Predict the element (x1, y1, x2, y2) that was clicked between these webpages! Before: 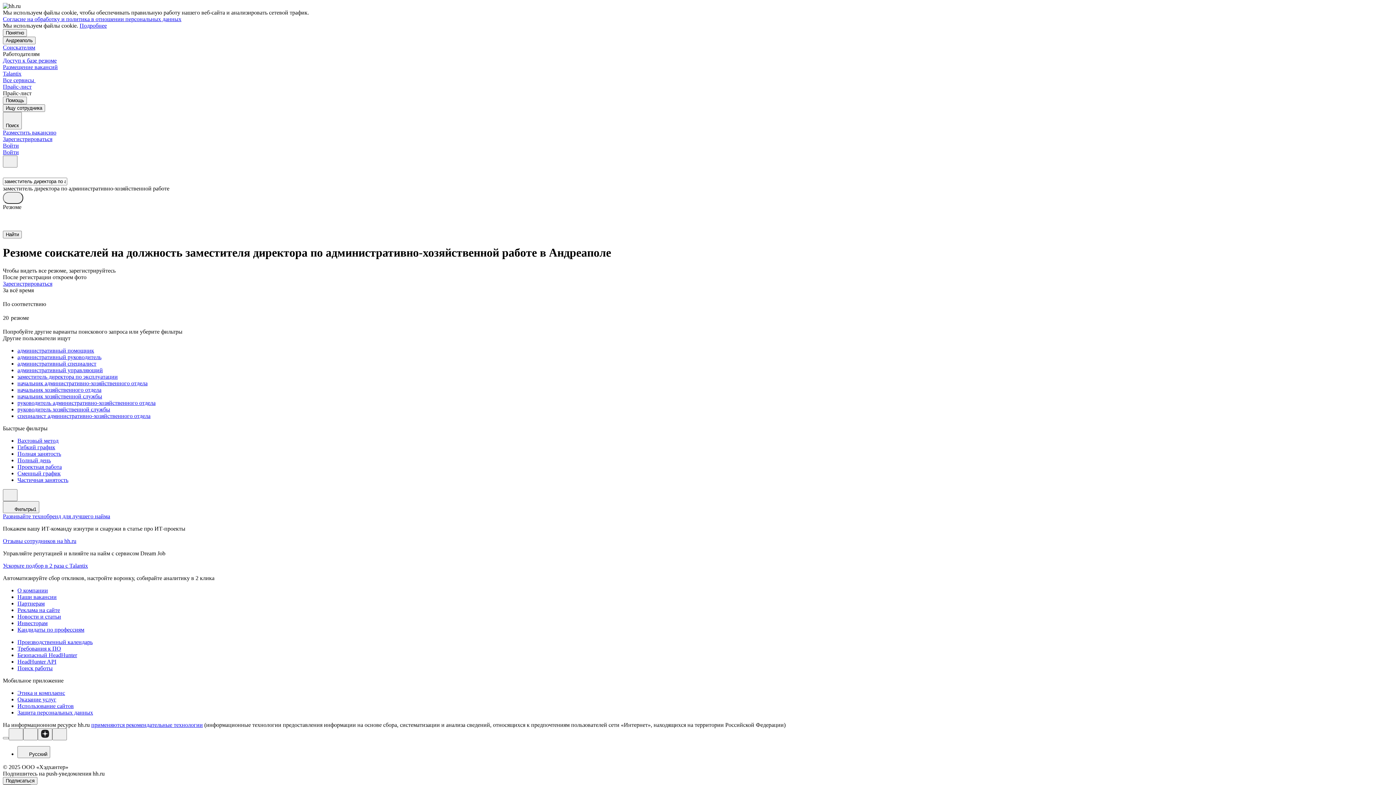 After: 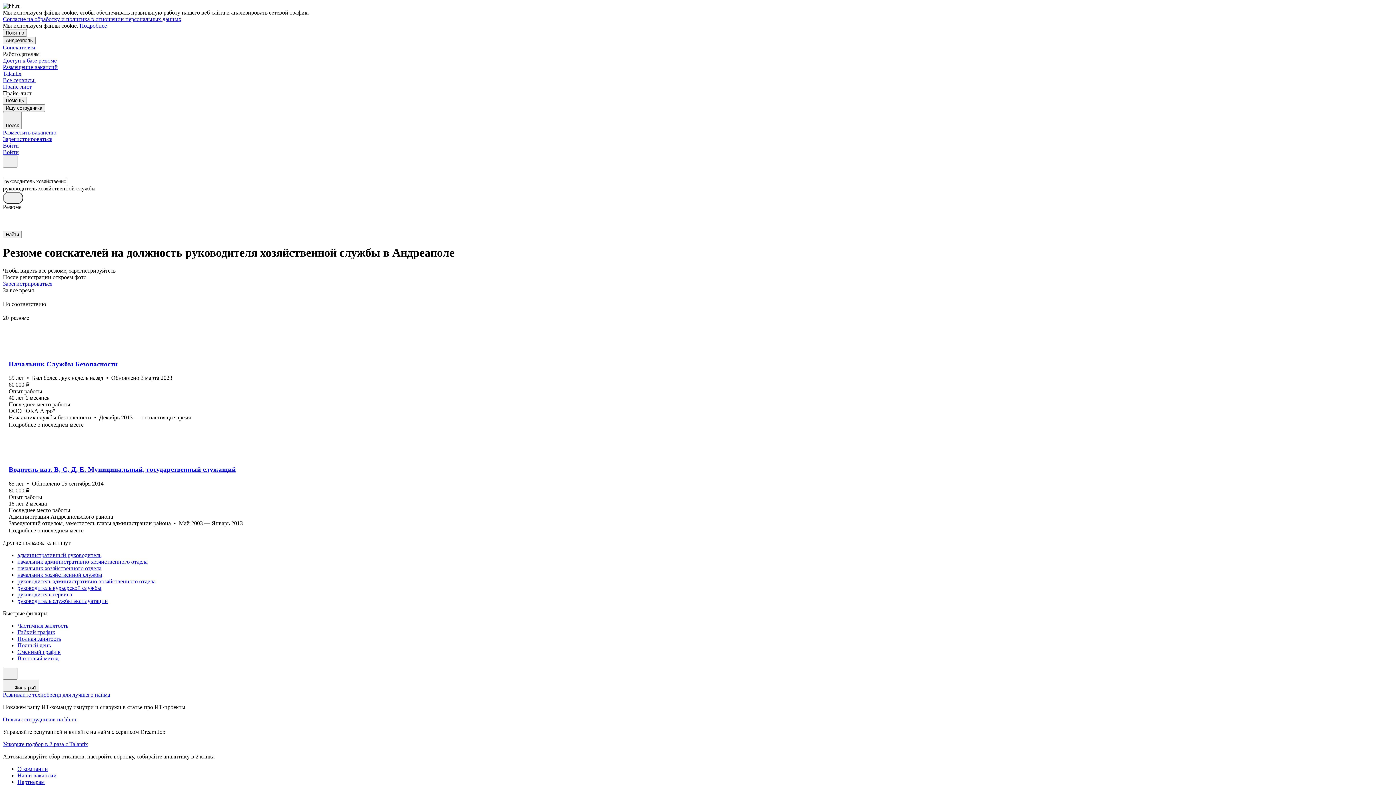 Action: label: руководитель хозяйственной службы bbox: (17, 406, 1393, 413)